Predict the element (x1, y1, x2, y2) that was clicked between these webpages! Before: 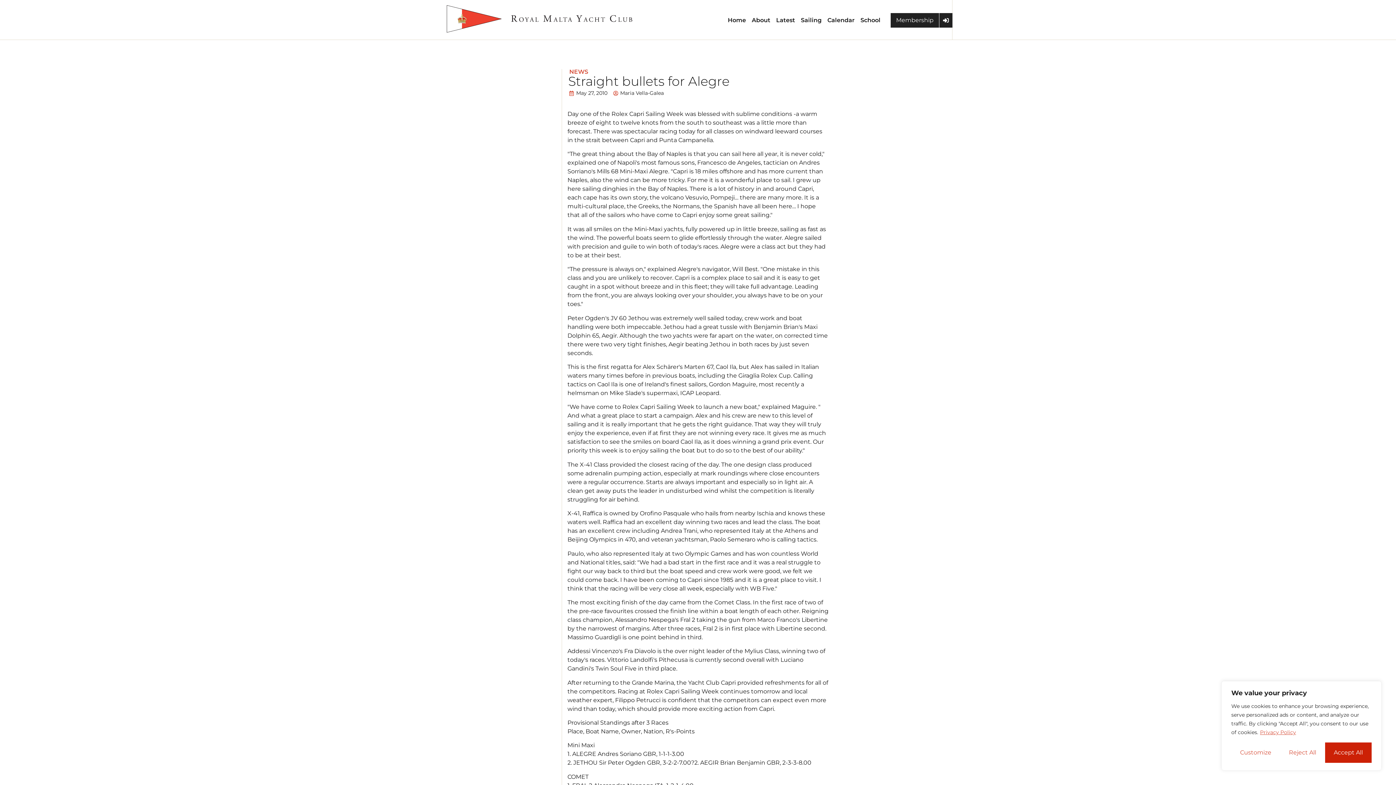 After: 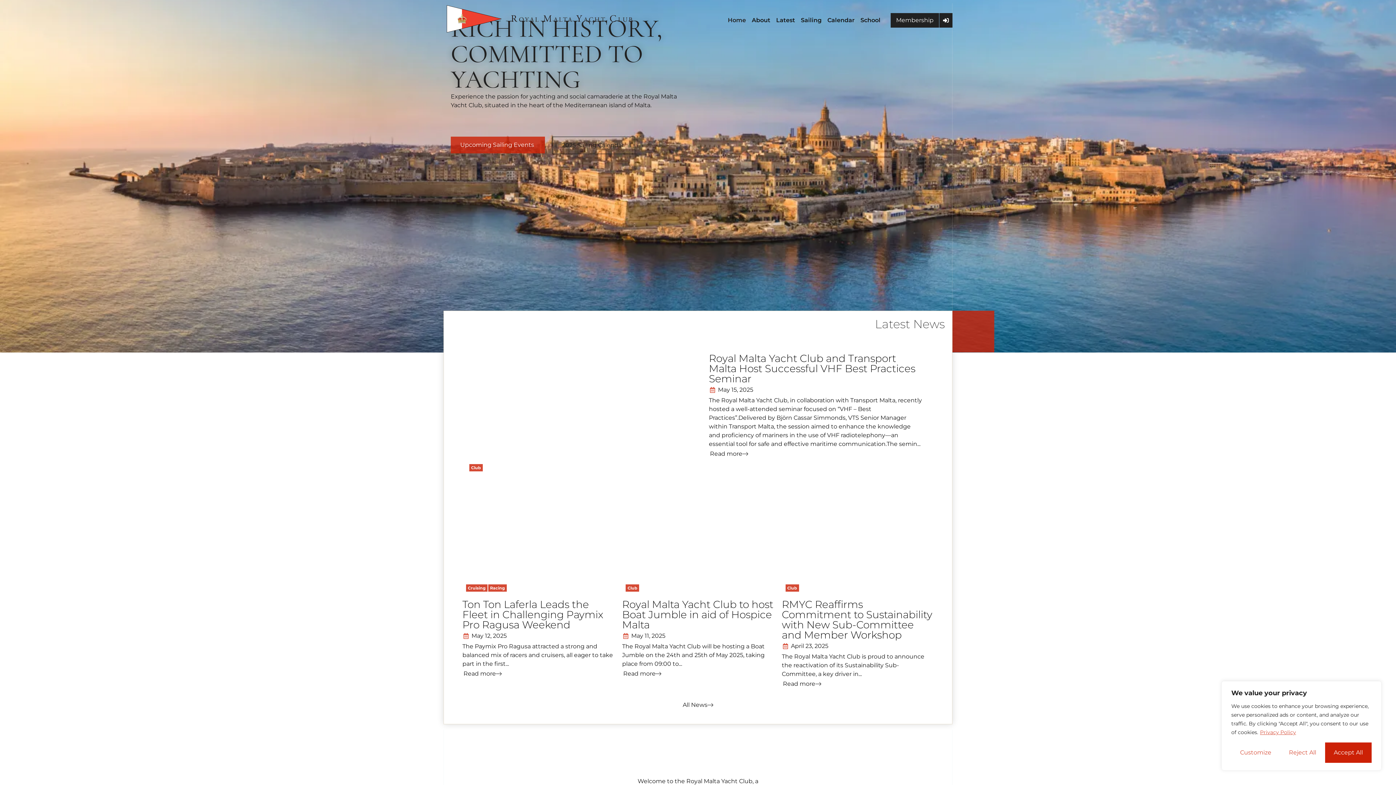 Action: bbox: (444, 4, 634, 34)